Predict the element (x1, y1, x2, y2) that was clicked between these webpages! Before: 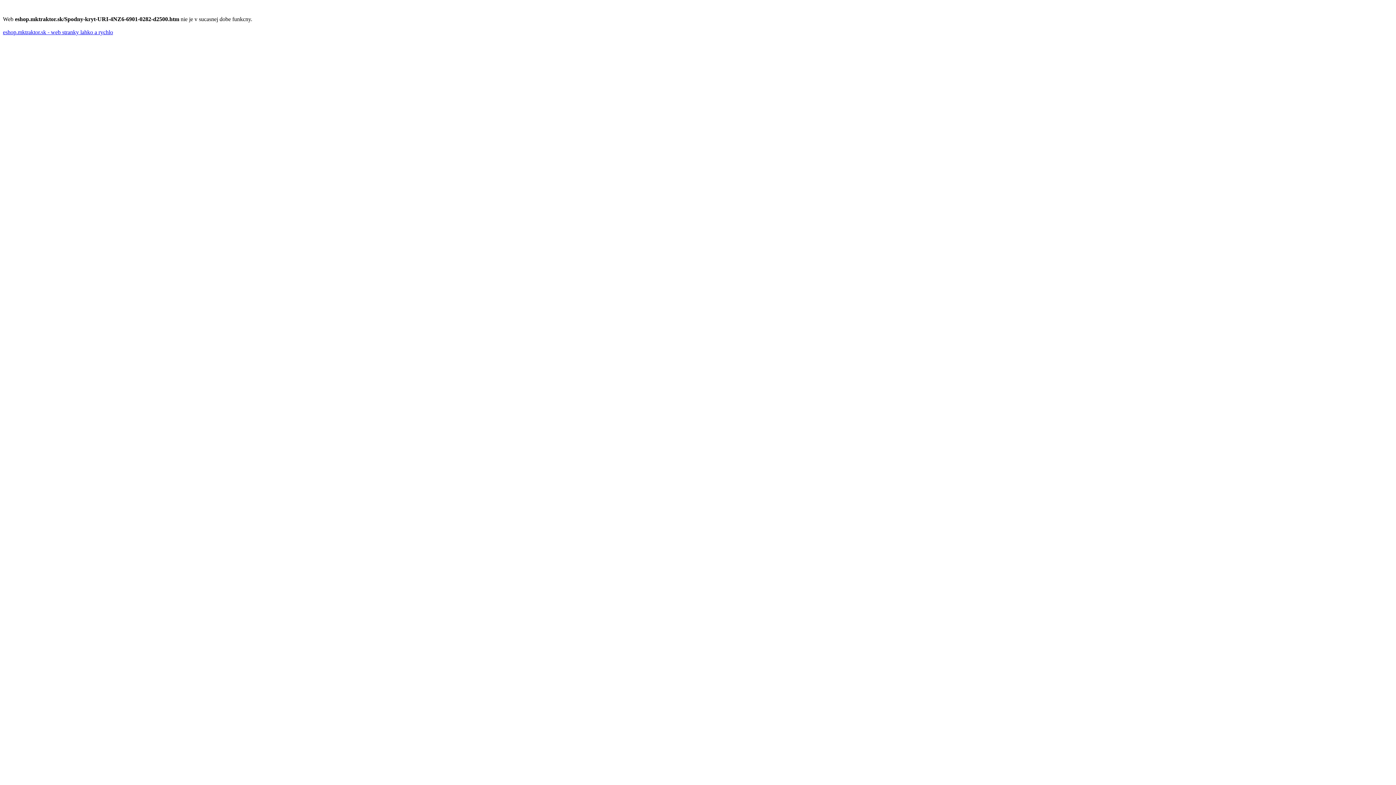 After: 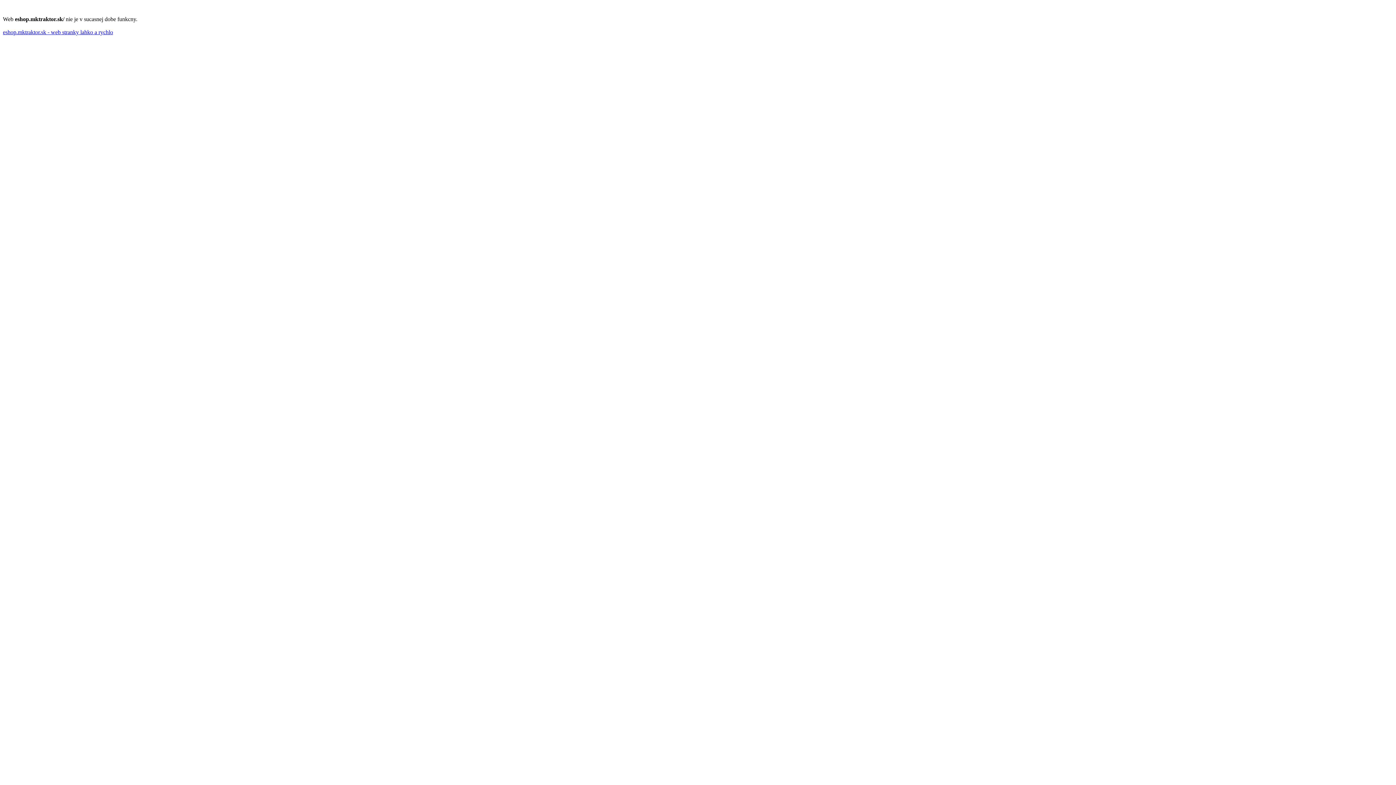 Action: label: eshop.mktraktor.sk - web stranky lahko a rychlo bbox: (2, 29, 113, 35)